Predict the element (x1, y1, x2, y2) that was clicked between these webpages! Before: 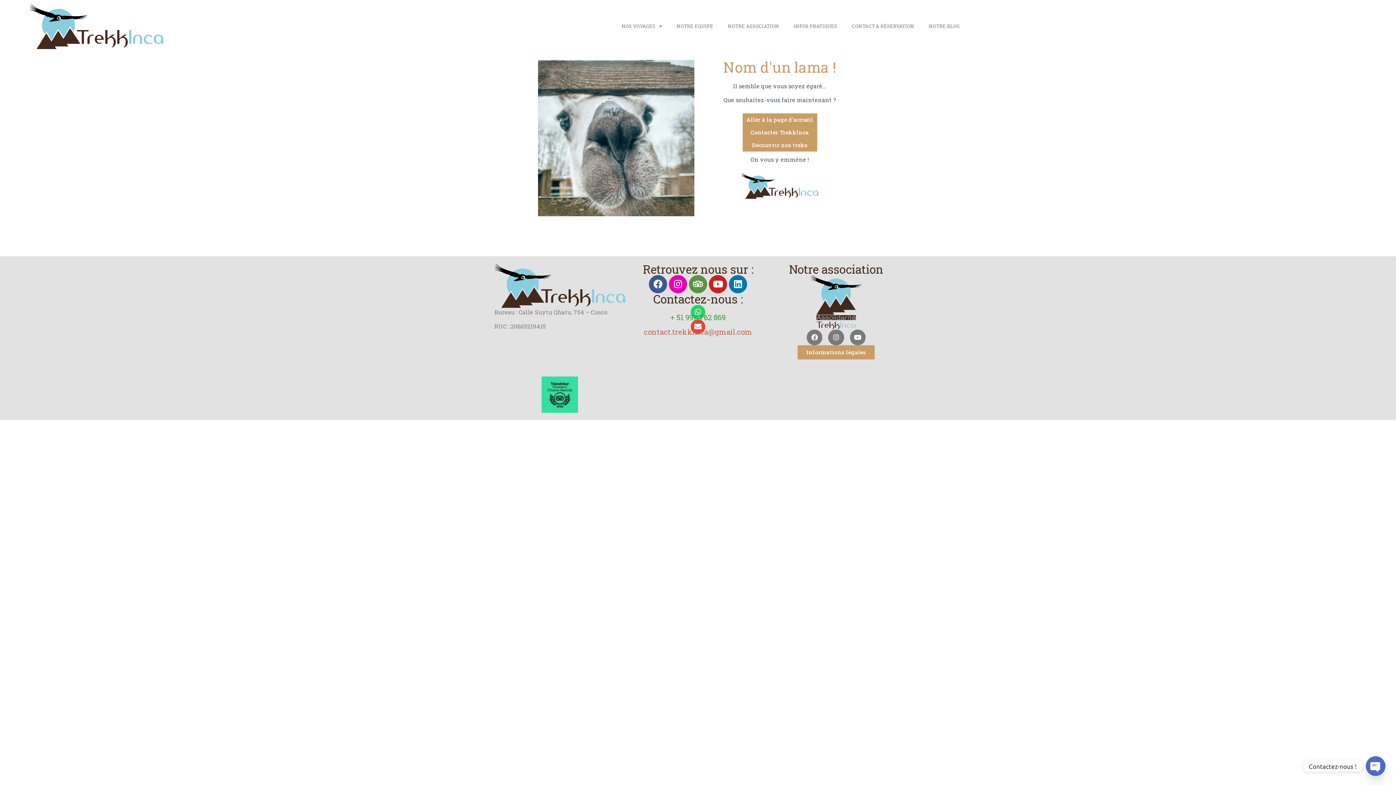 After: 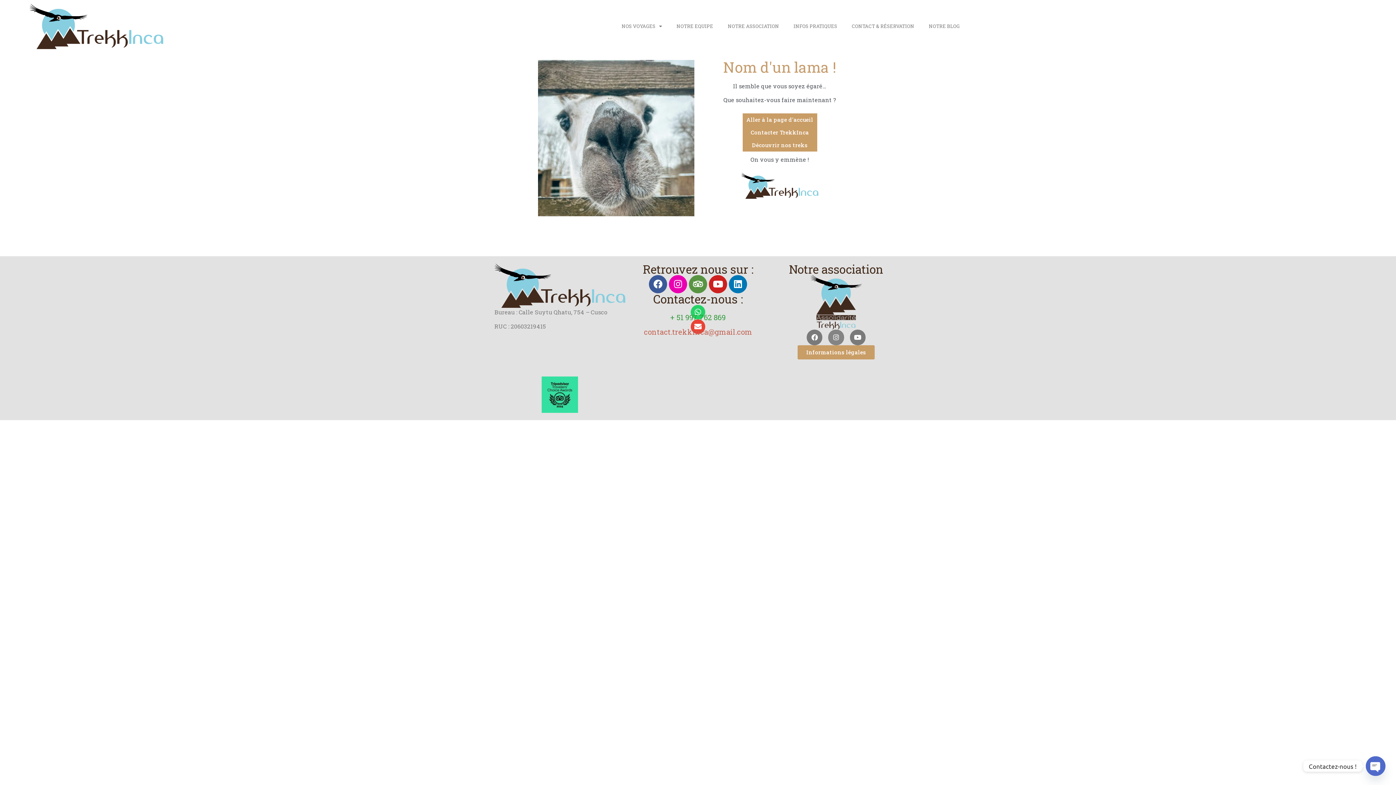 Action: label: Instagram bbox: (828, 329, 844, 345)